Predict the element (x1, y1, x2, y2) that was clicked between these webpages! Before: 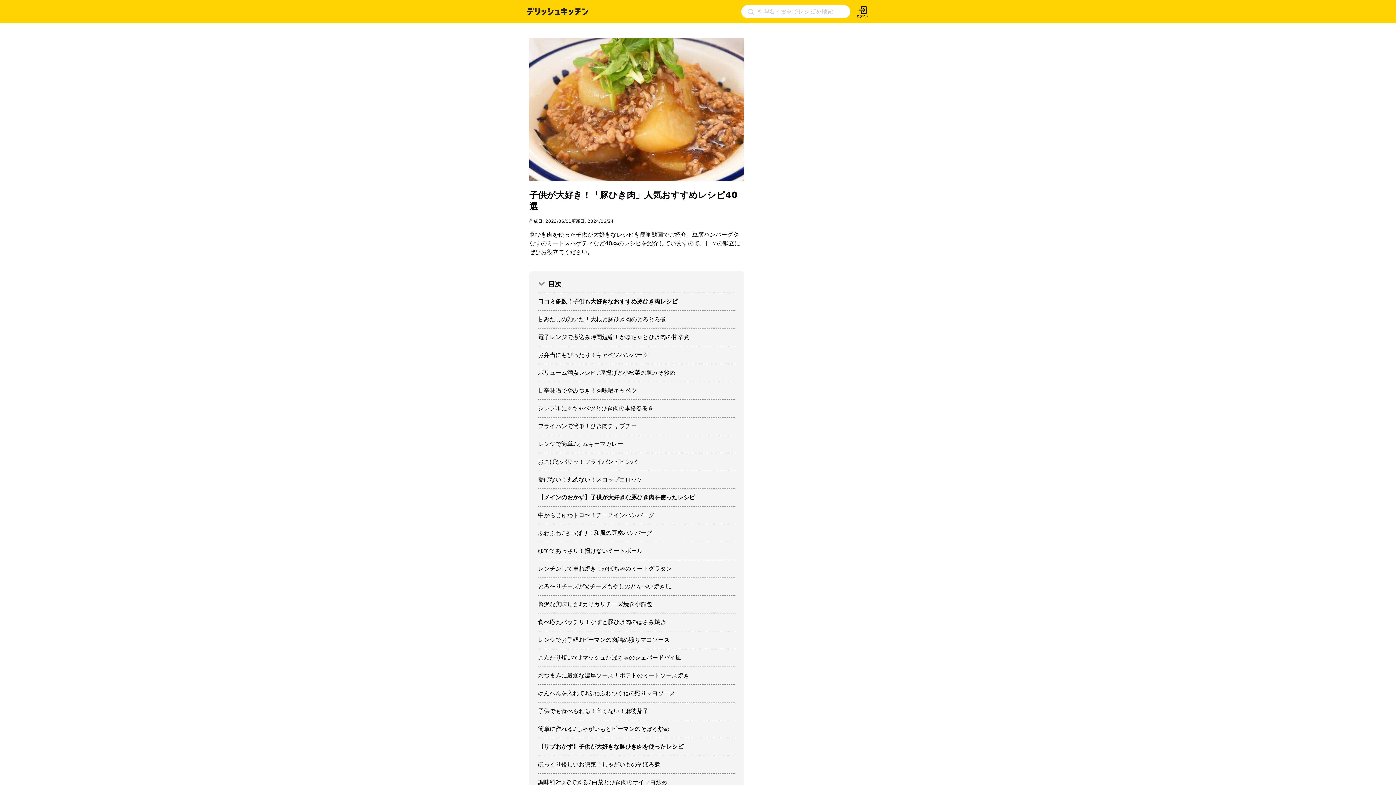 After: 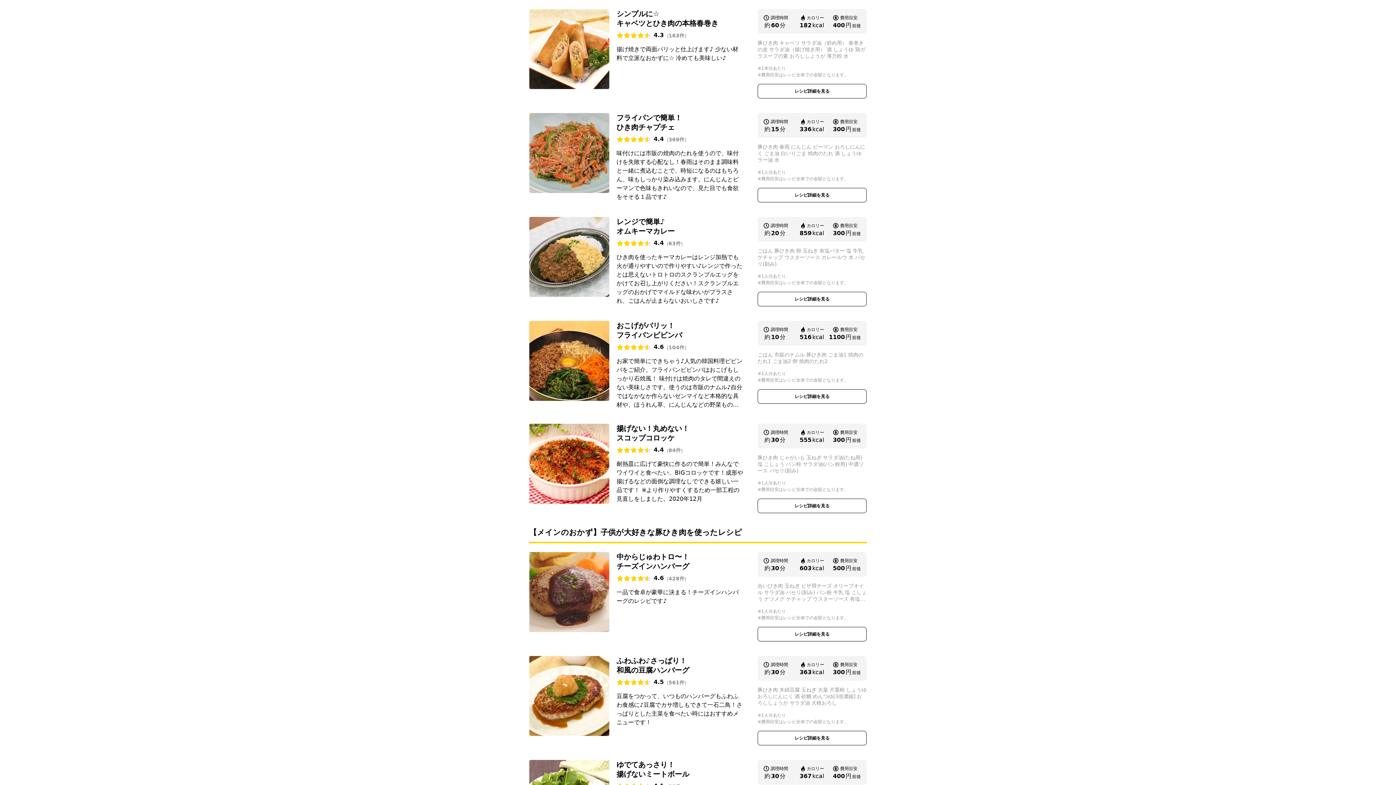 Action: bbox: (538, 399, 735, 417) label: シンプルに☆キャベツとひき肉の本格春巻き